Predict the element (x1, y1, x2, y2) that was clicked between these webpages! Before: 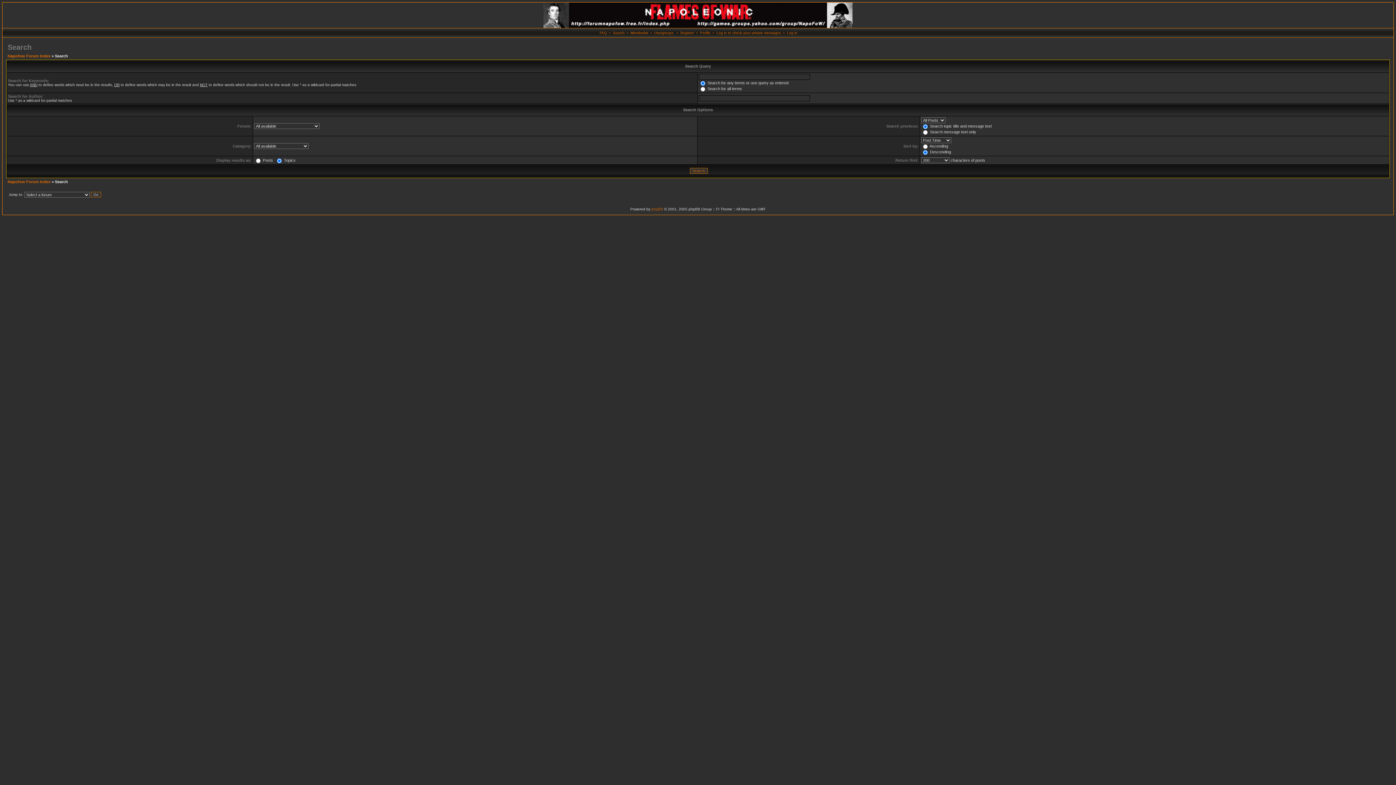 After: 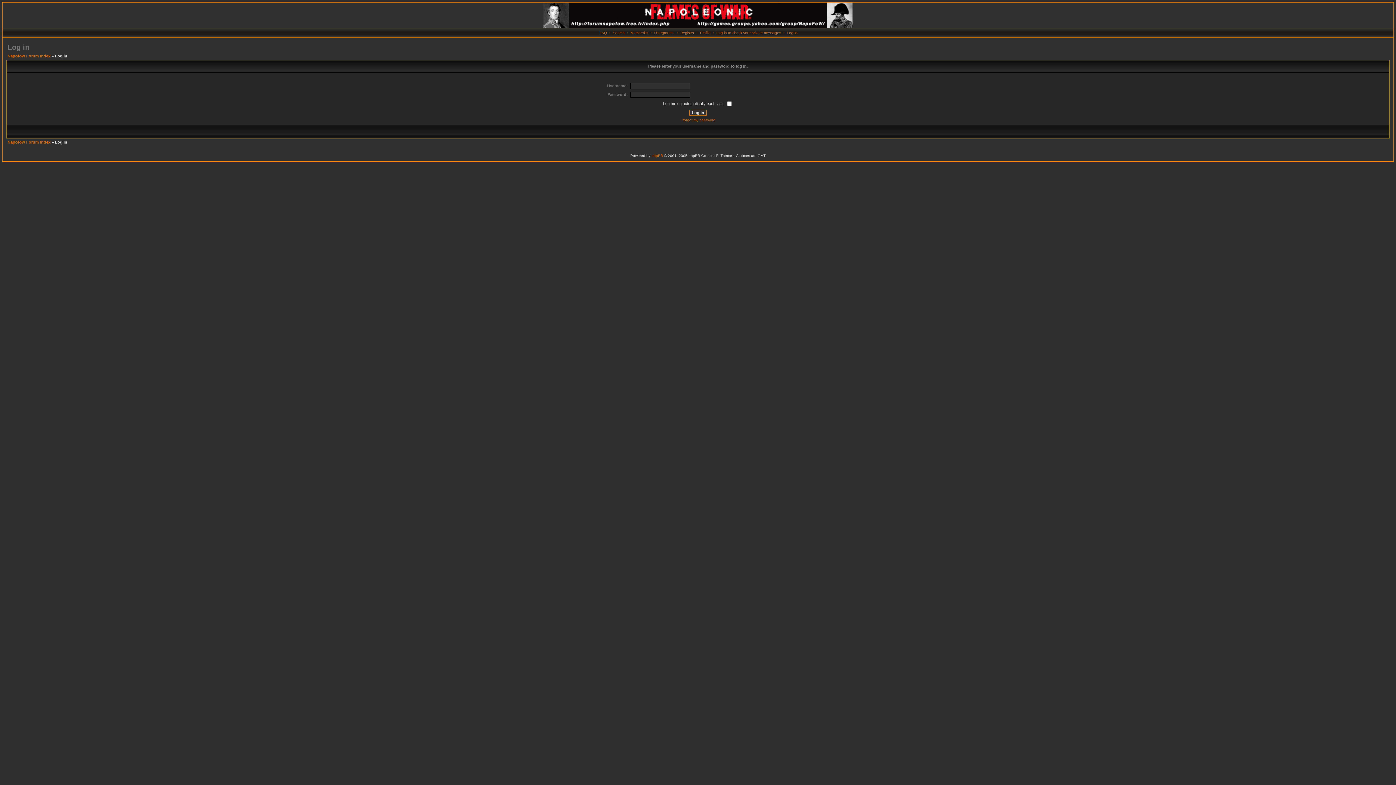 Action: bbox: (787, 30, 797, 34) label: Log in